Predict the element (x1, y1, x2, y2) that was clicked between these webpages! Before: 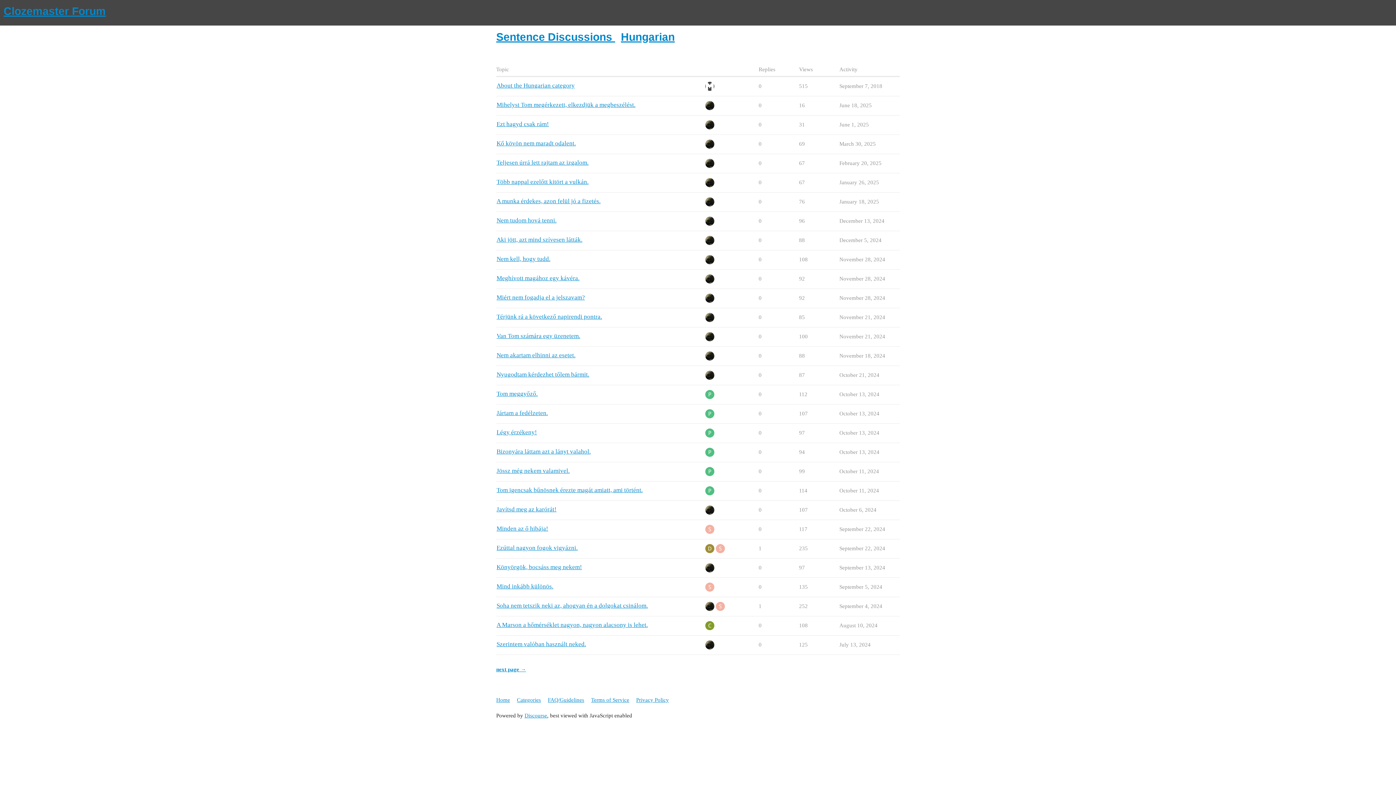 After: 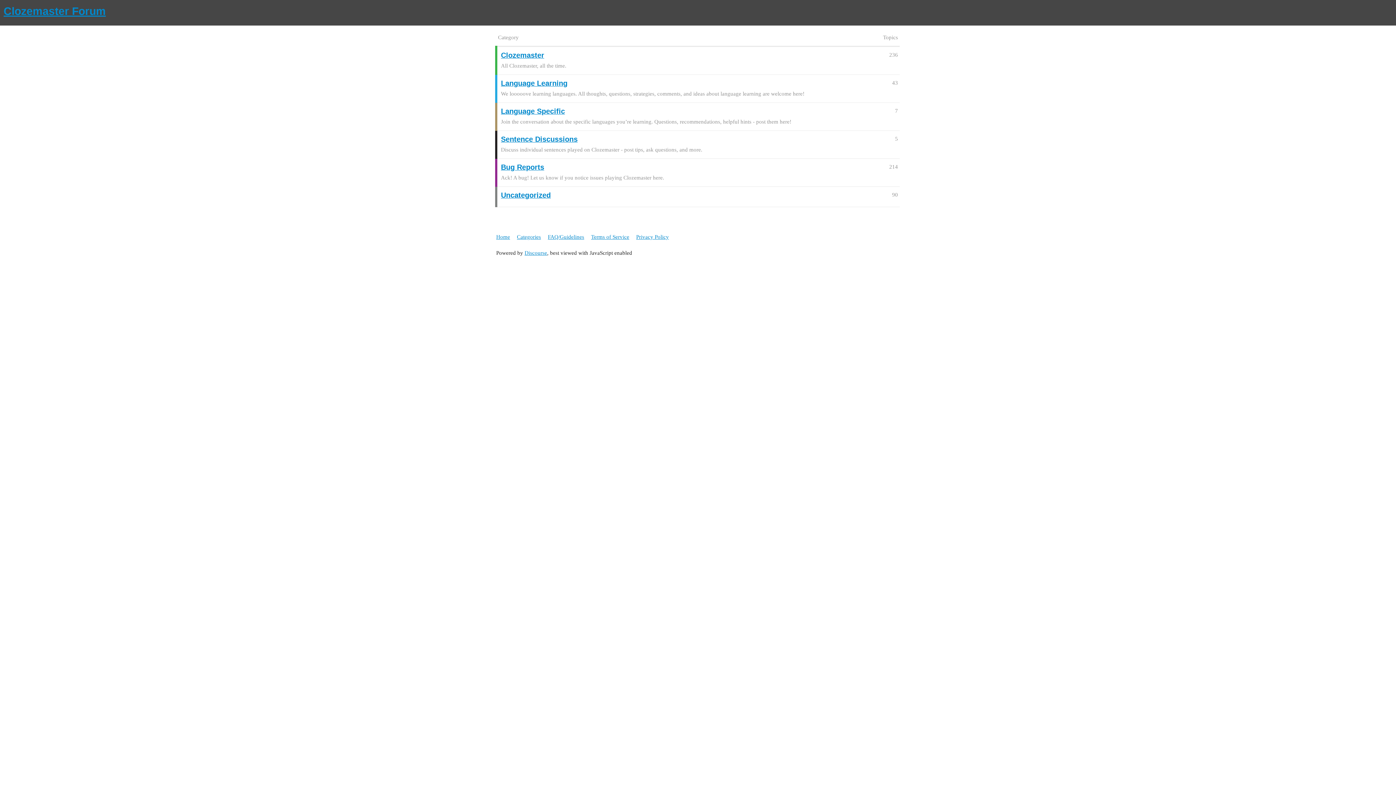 Action: label: Categories bbox: (517, 693, 546, 706)